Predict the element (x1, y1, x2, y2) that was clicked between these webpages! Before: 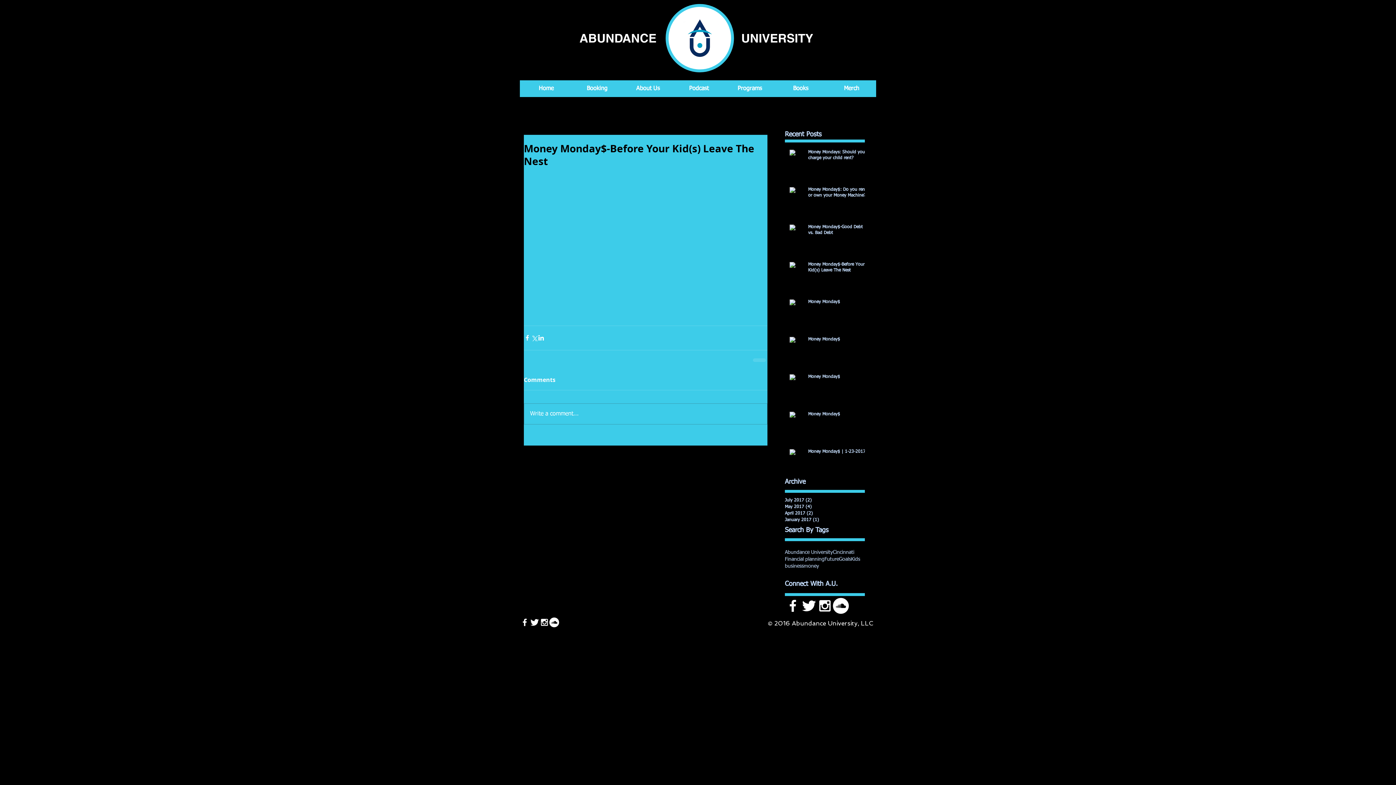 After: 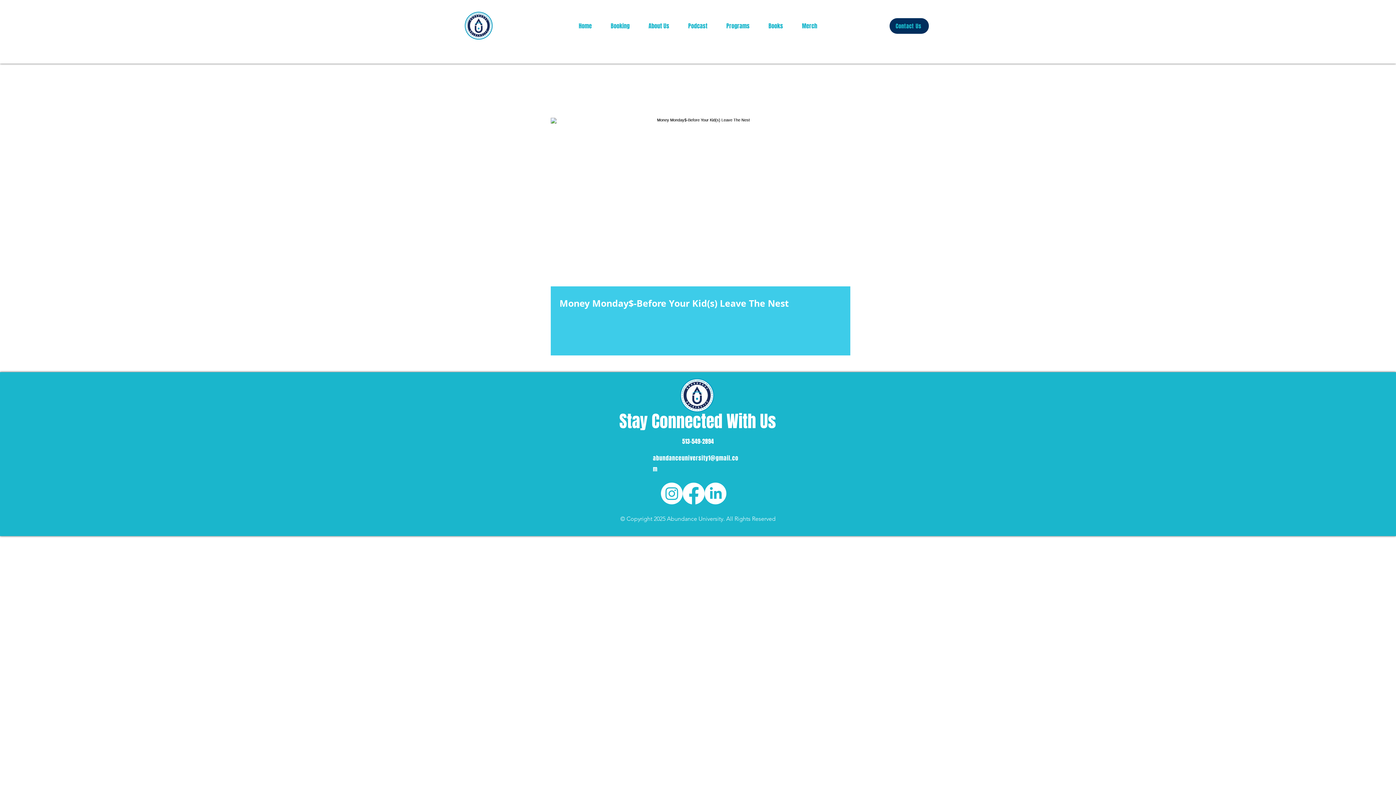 Action: label: Future bbox: (824, 556, 839, 563)